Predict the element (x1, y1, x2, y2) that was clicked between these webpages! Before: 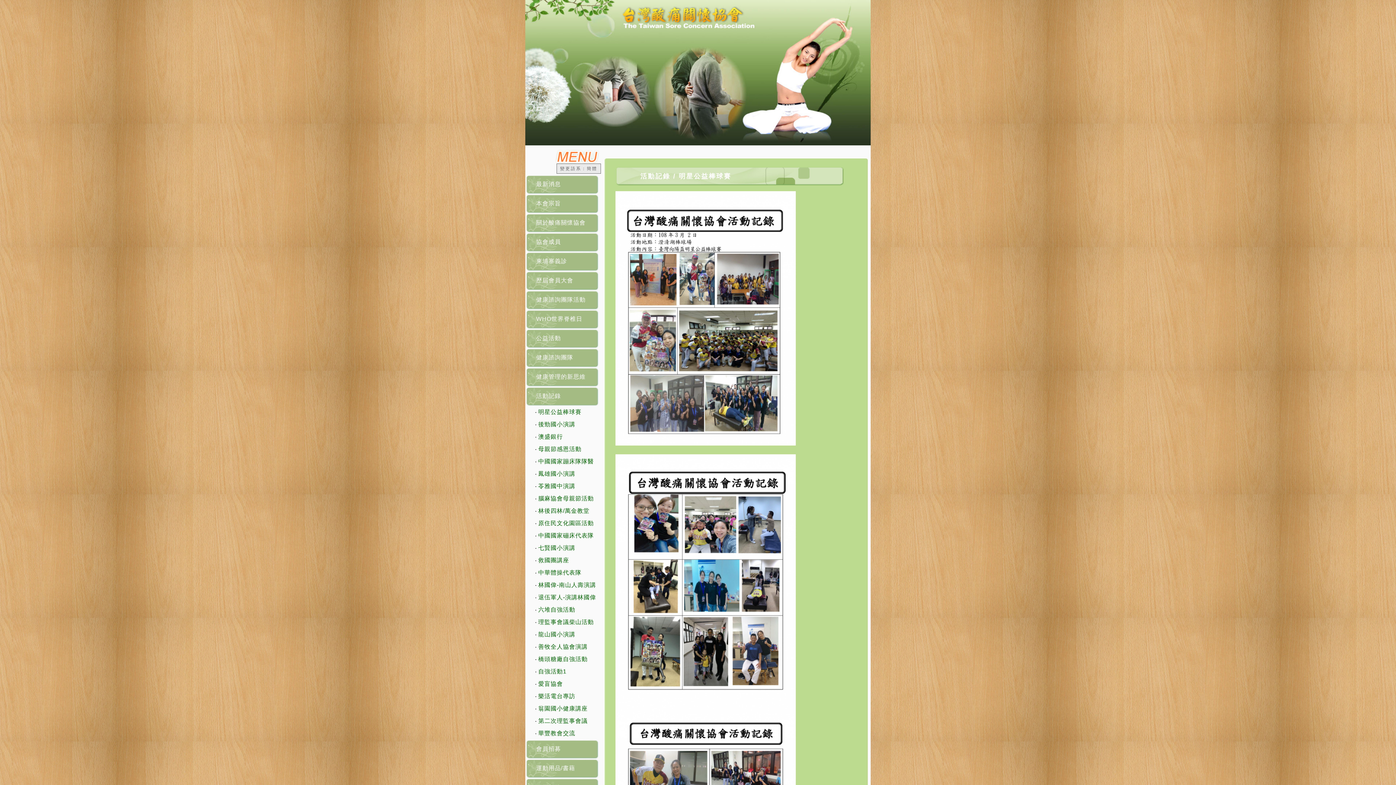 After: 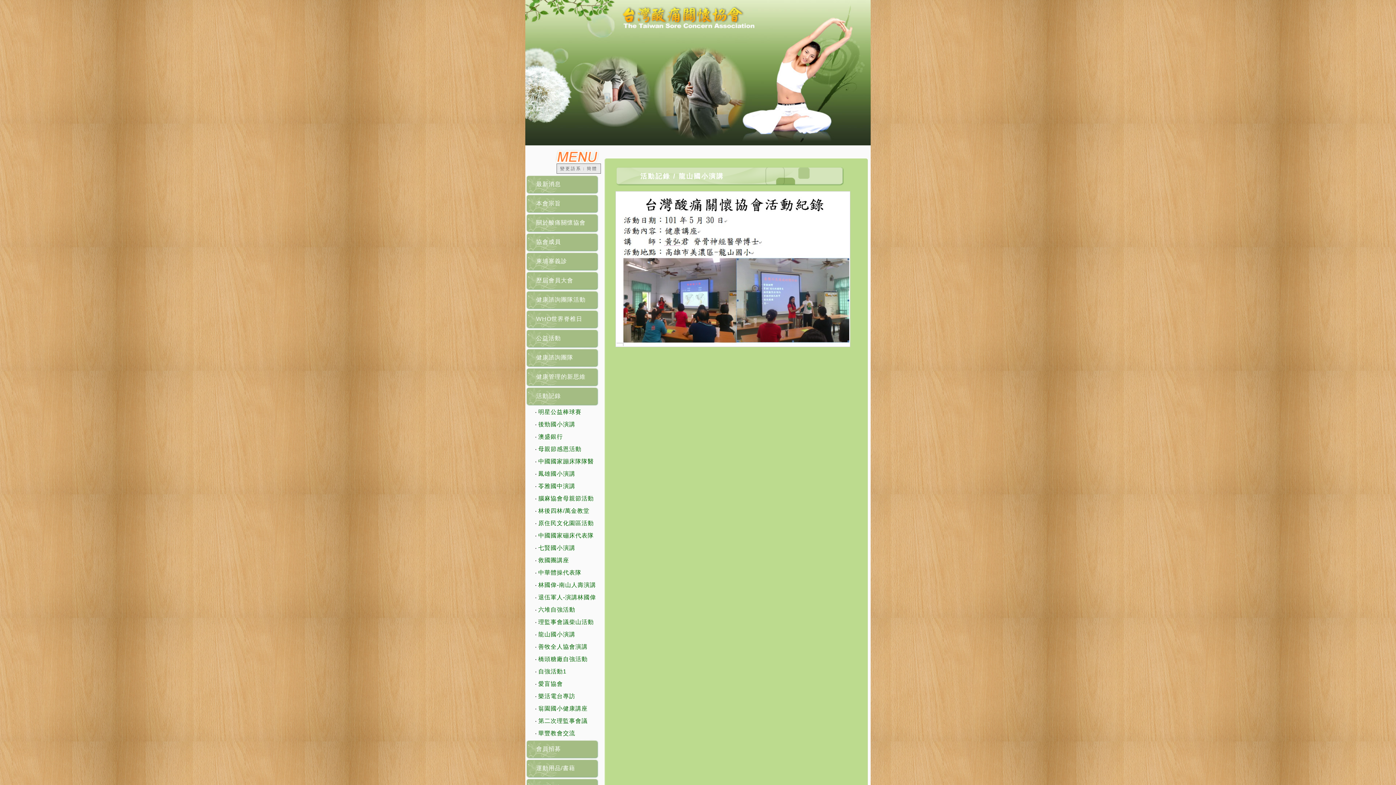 Action: bbox: (538, 631, 575, 637) label: 龍山國小演講